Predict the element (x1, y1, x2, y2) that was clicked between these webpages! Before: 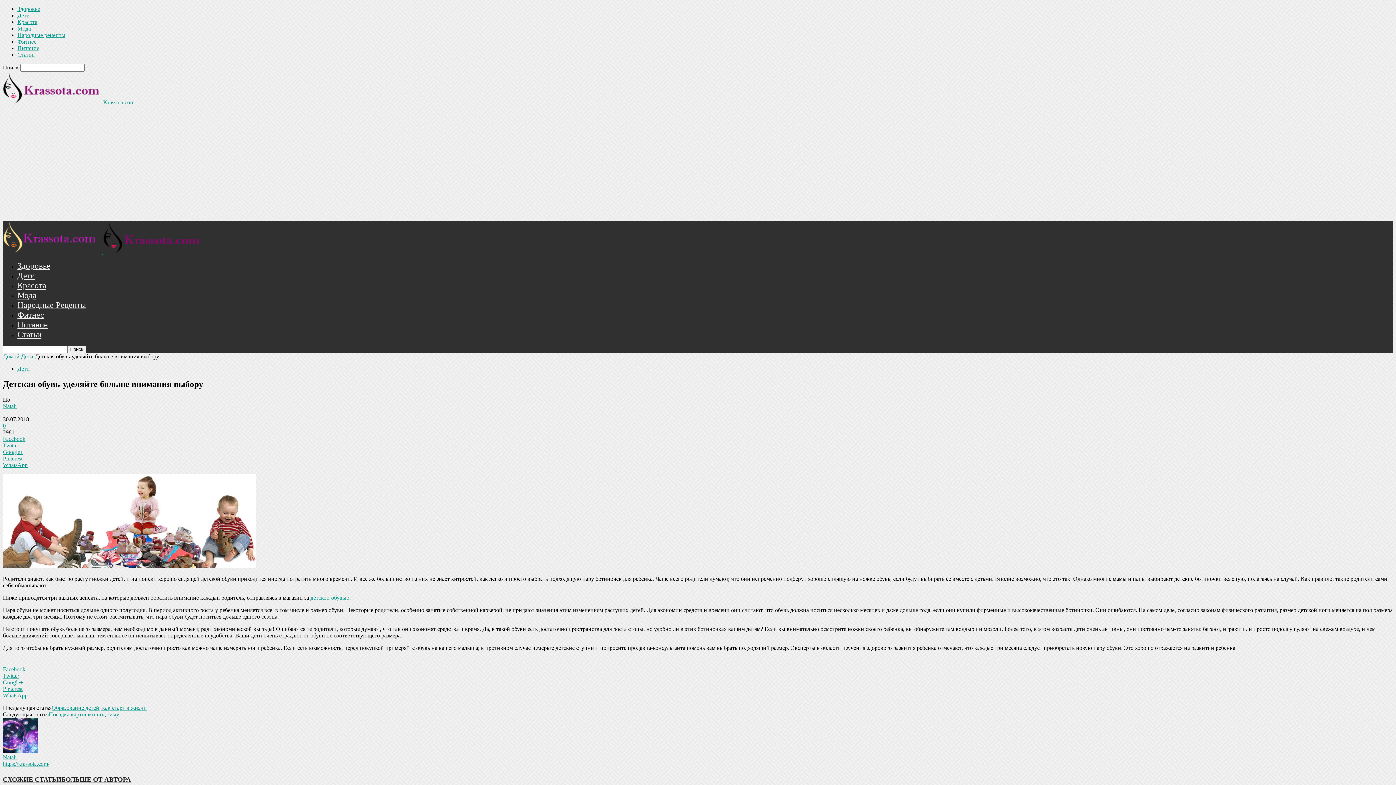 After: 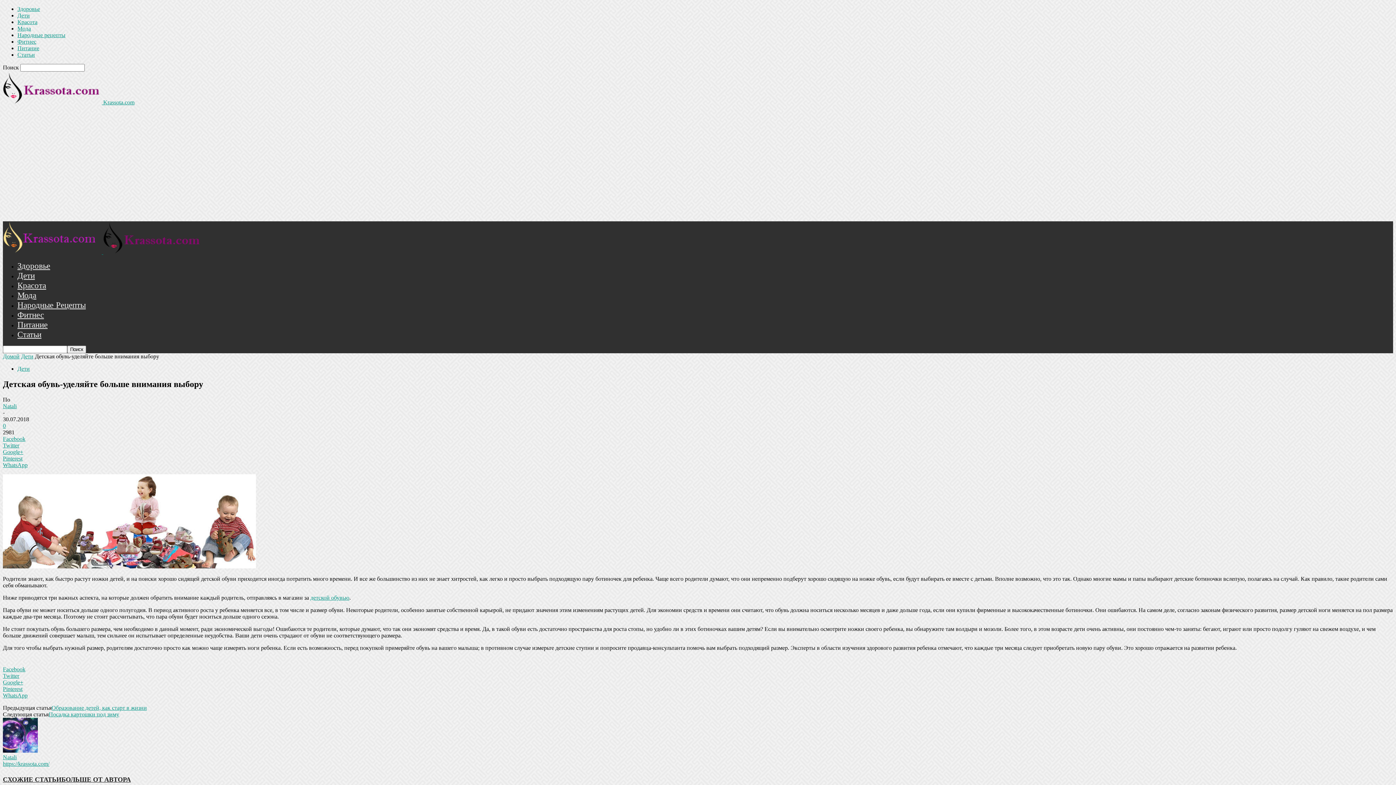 Action: bbox: (2, 692, 1393, 699) label: WhatsApp